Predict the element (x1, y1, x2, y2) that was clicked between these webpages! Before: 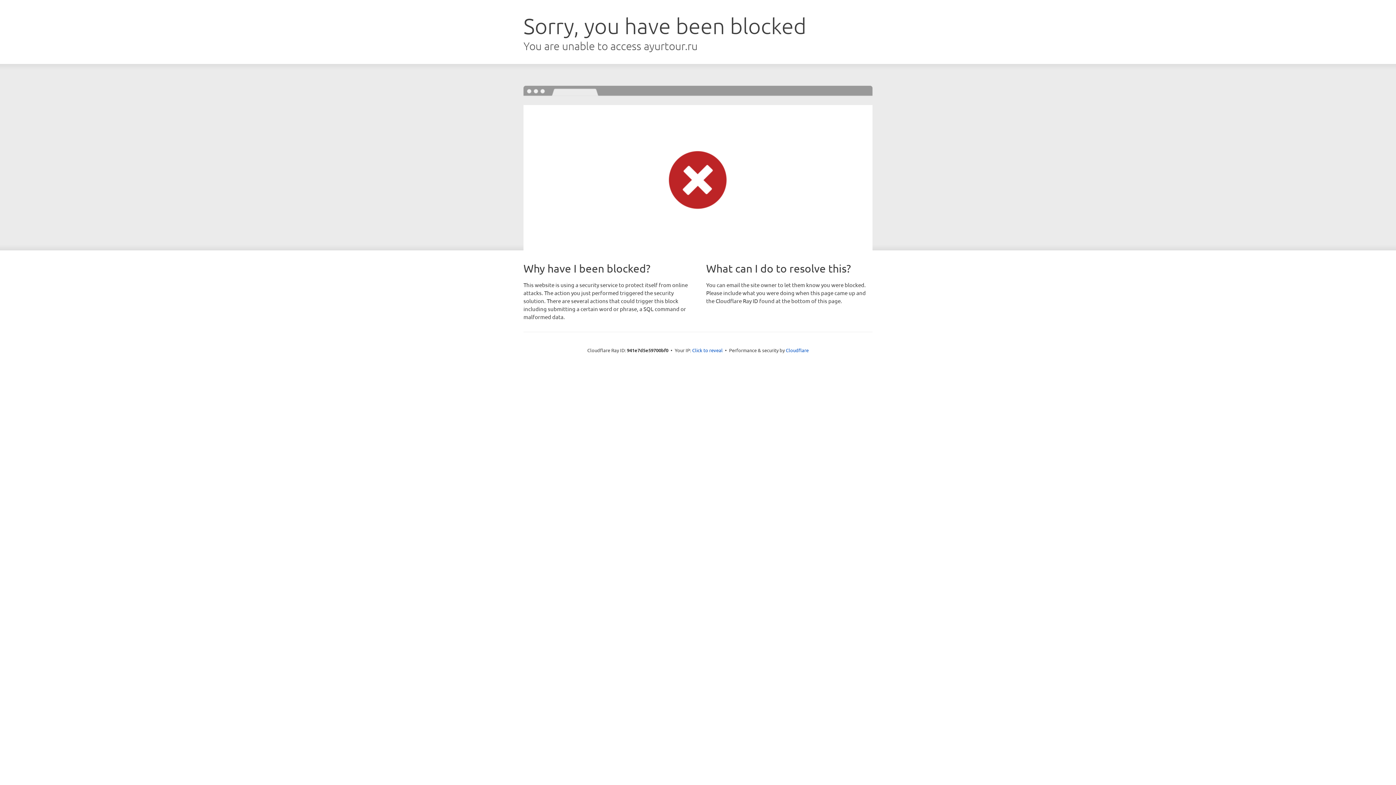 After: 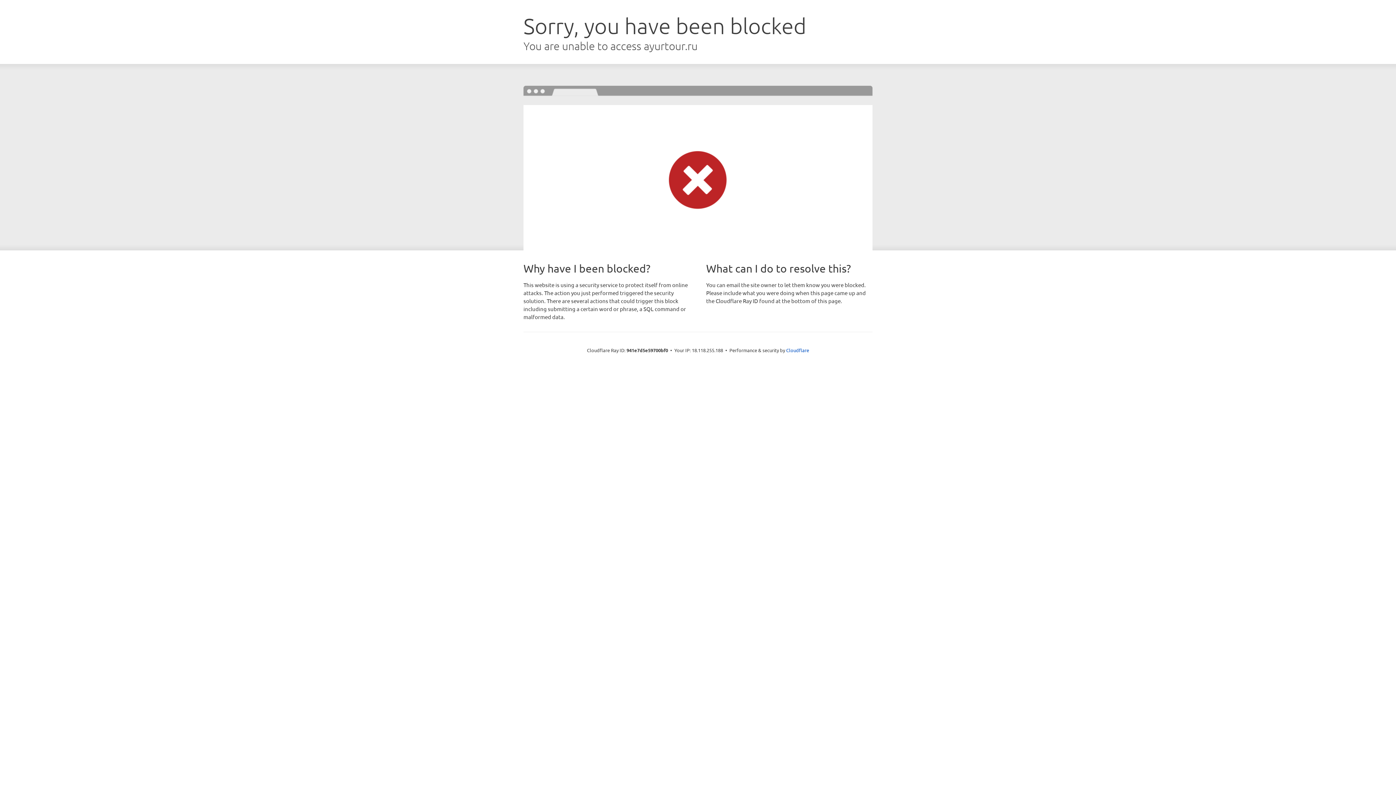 Action: label: Click to reveal bbox: (692, 346, 722, 353)